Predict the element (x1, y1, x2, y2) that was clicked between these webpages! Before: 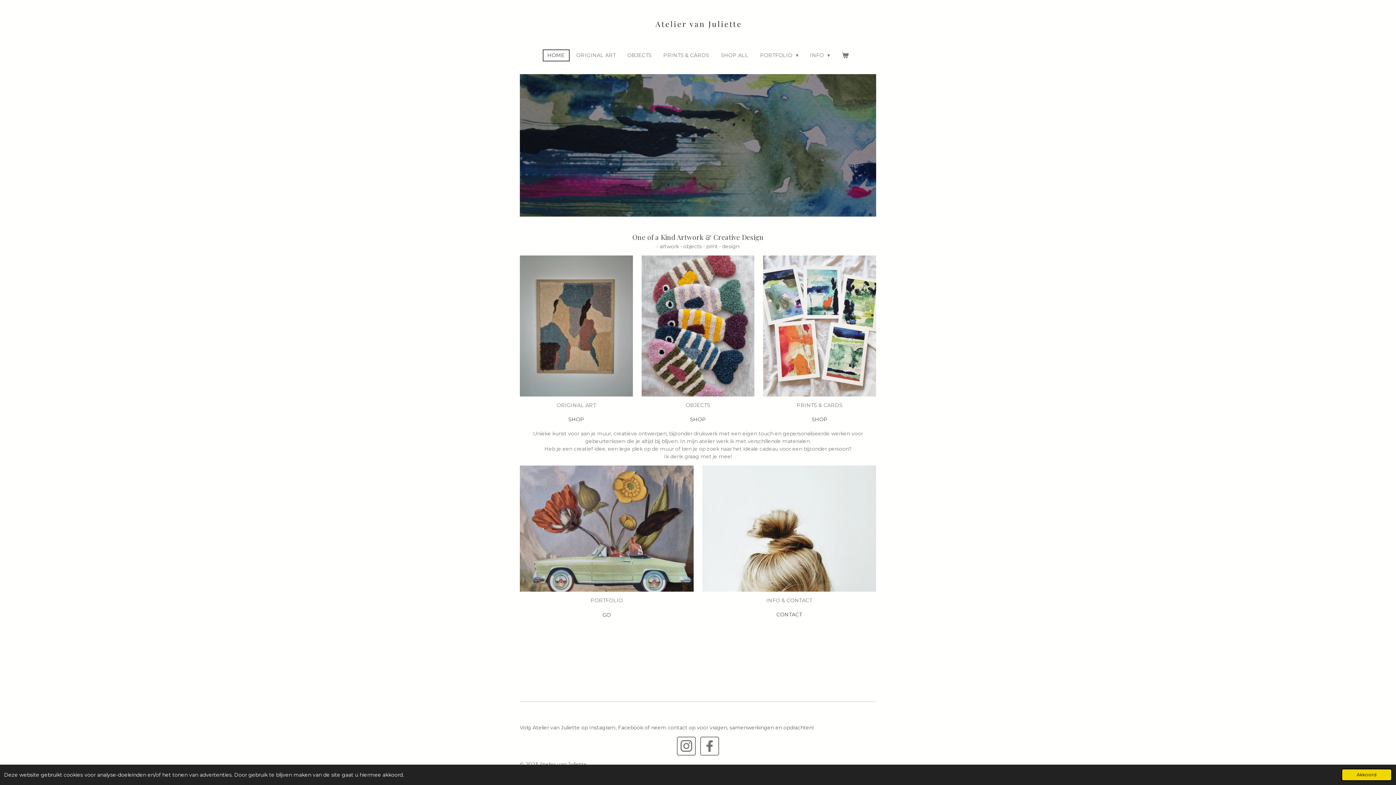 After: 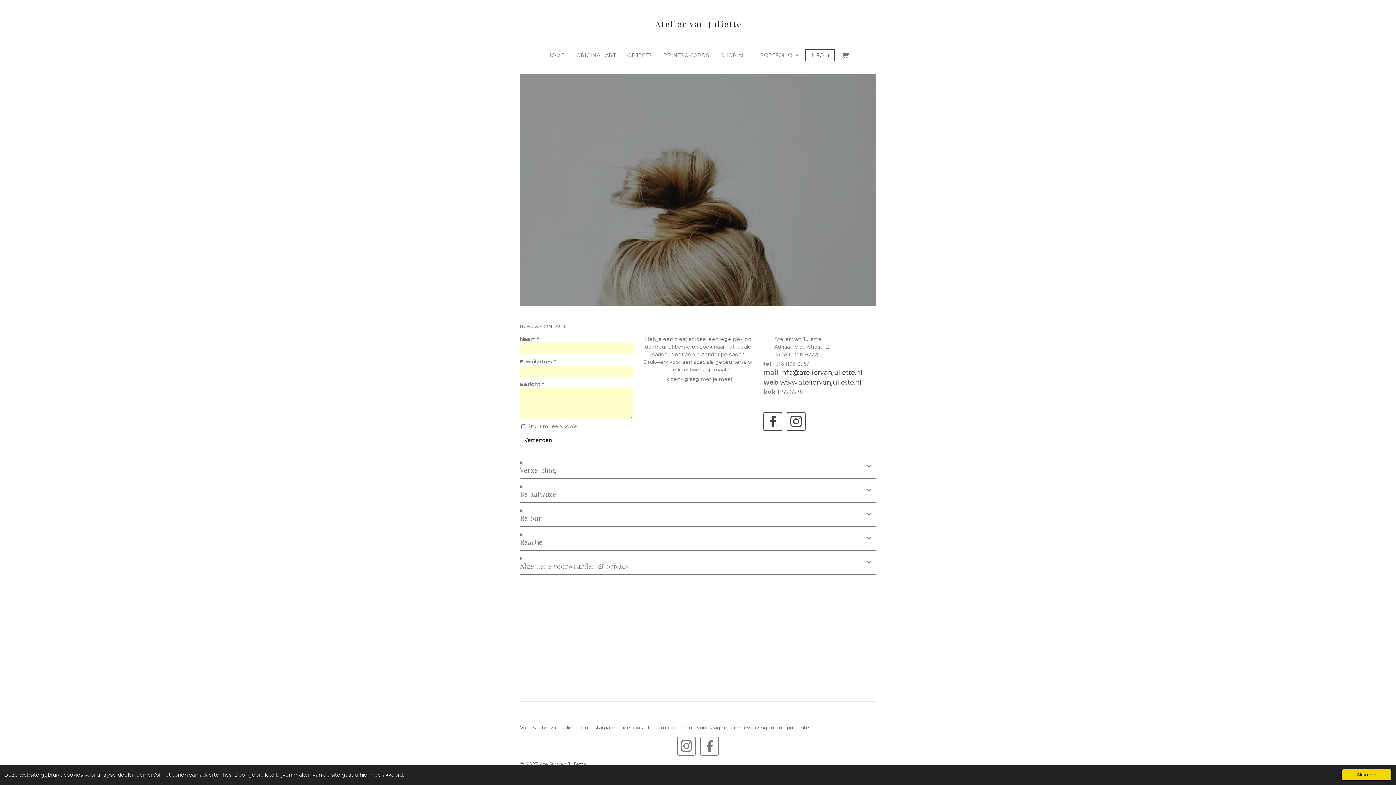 Action: bbox: (702, 465, 876, 592)